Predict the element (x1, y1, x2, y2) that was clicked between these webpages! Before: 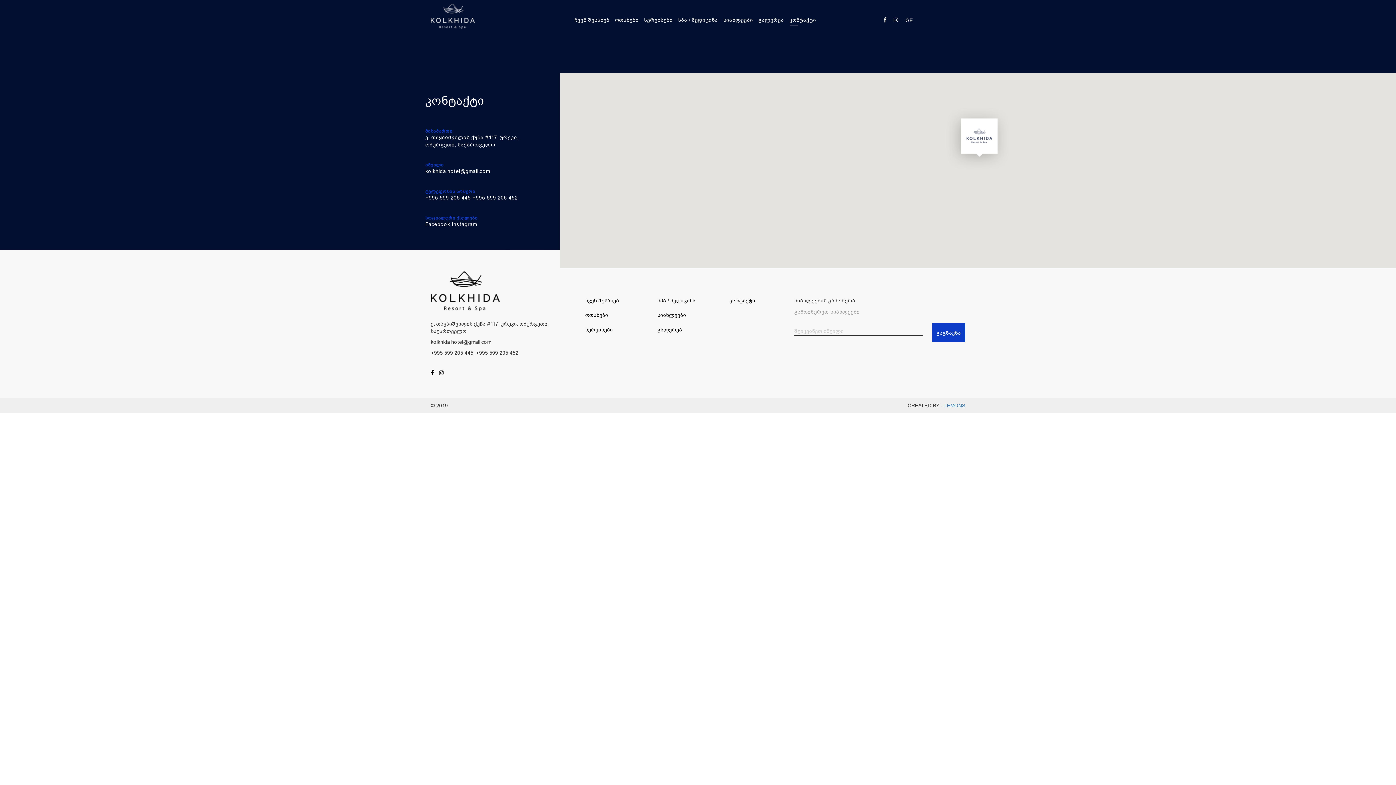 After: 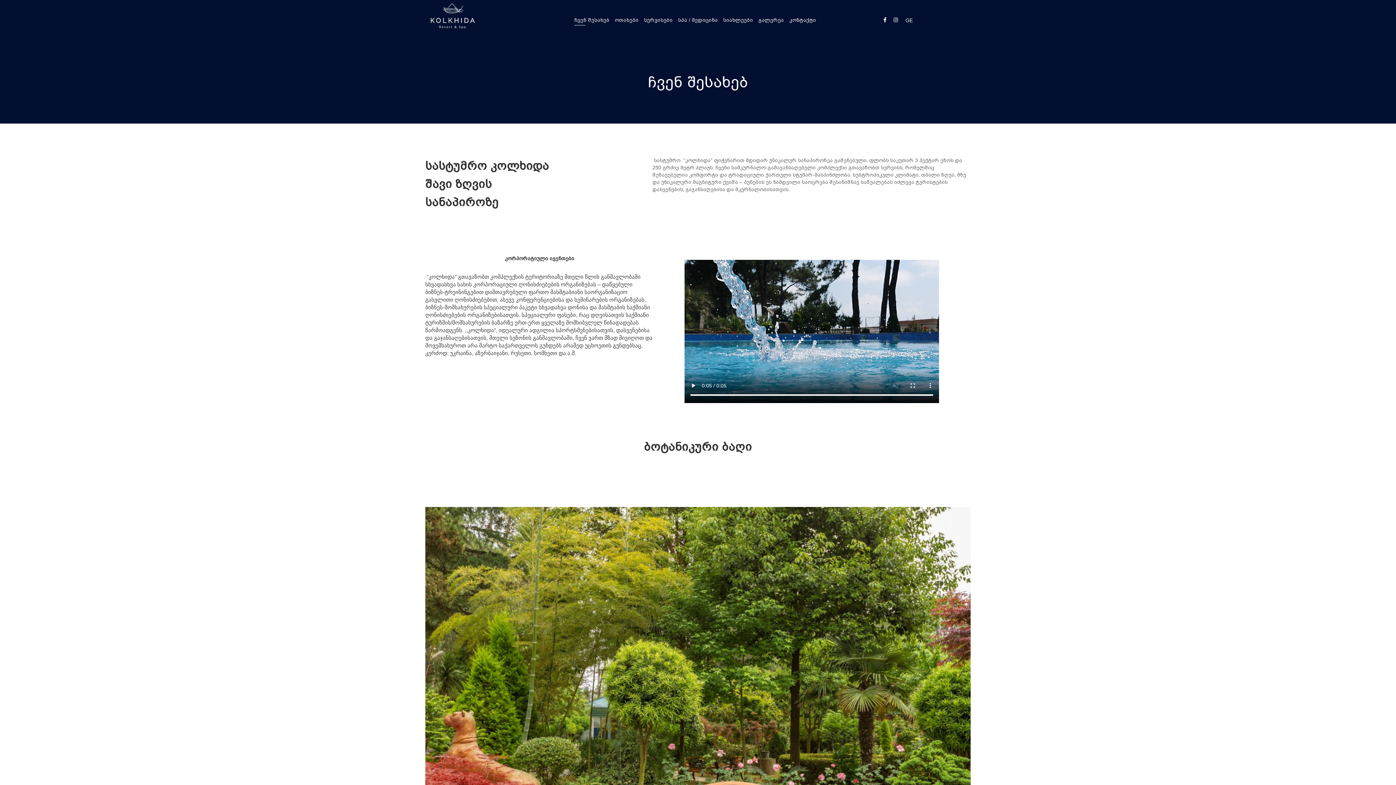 Action: label: ჩვენ შესახებ bbox: (581, 293, 639, 308)